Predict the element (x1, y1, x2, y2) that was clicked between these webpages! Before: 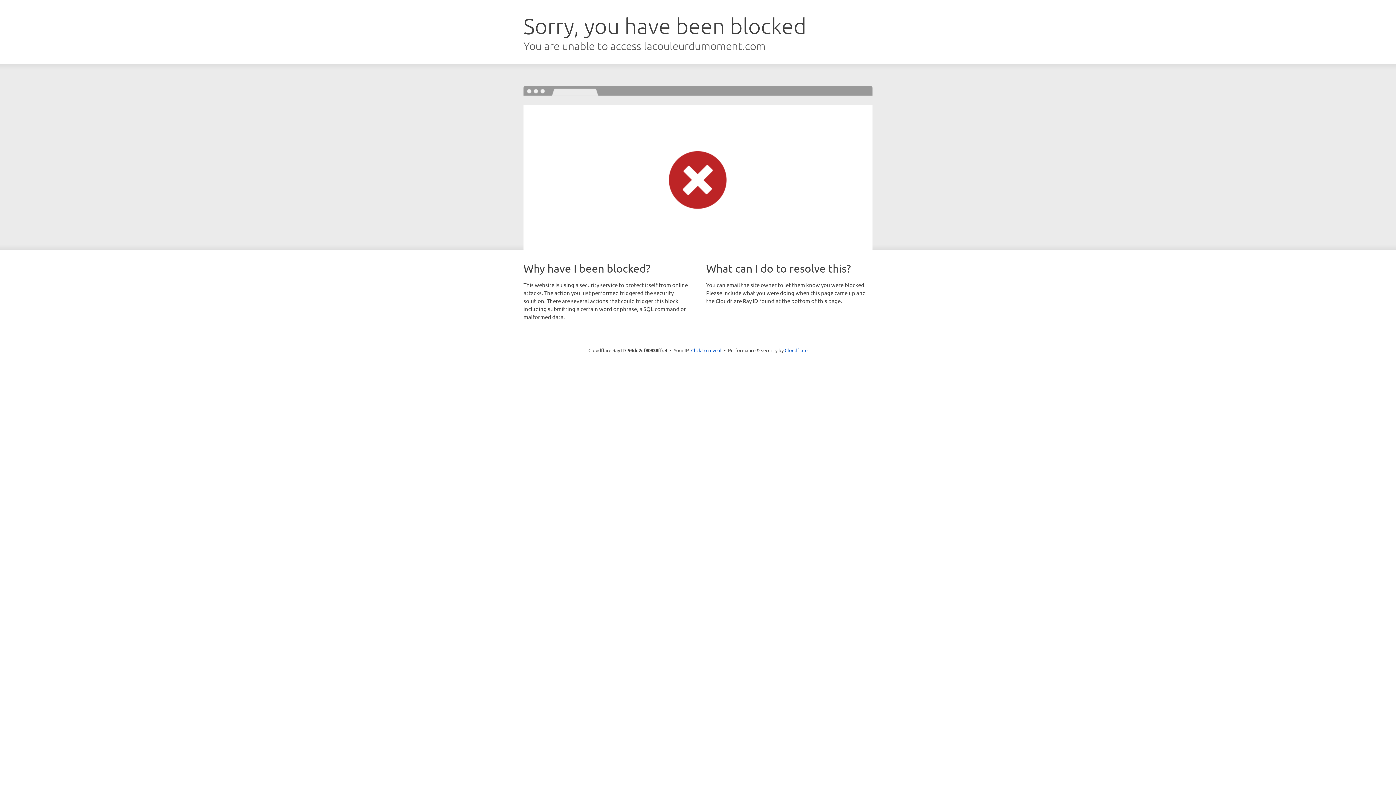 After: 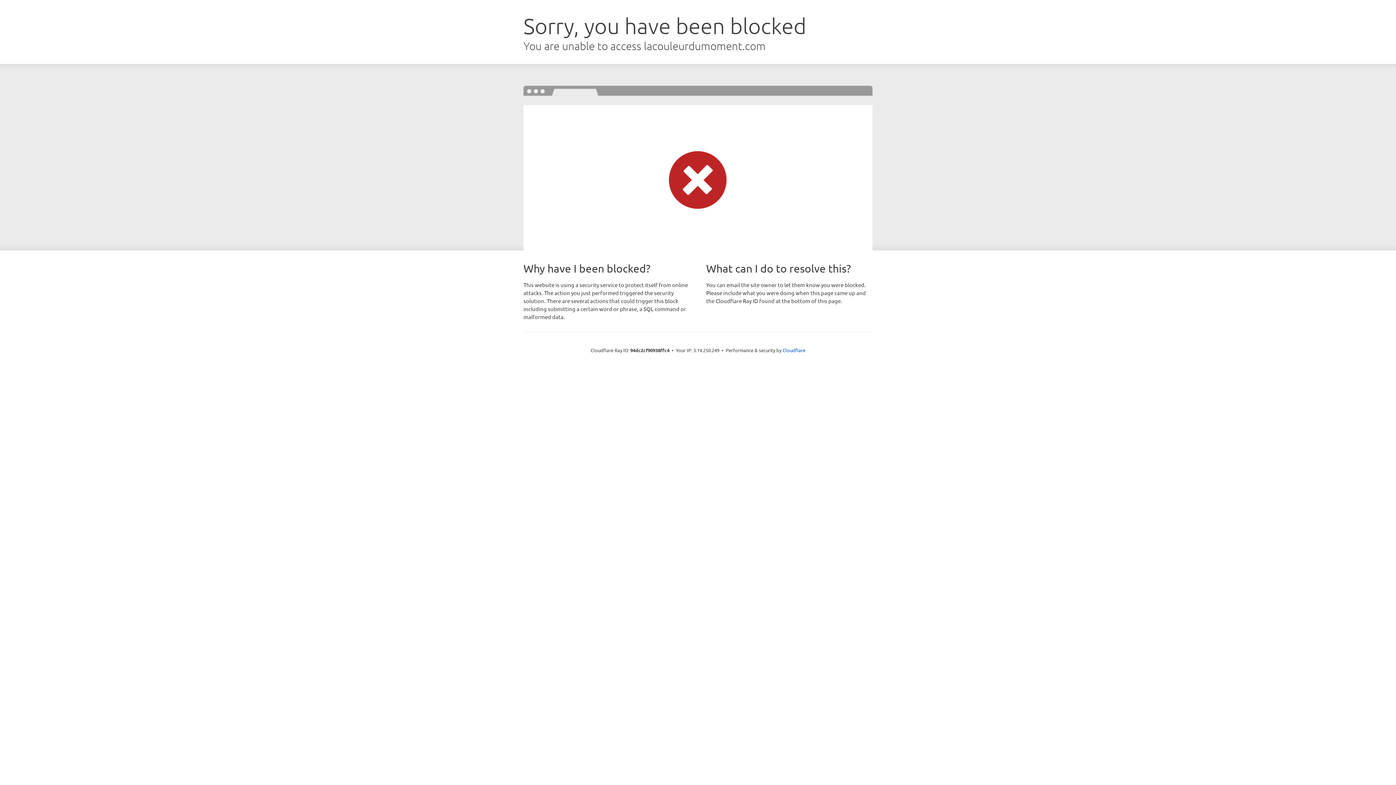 Action: bbox: (691, 346, 721, 353) label: Click to reveal